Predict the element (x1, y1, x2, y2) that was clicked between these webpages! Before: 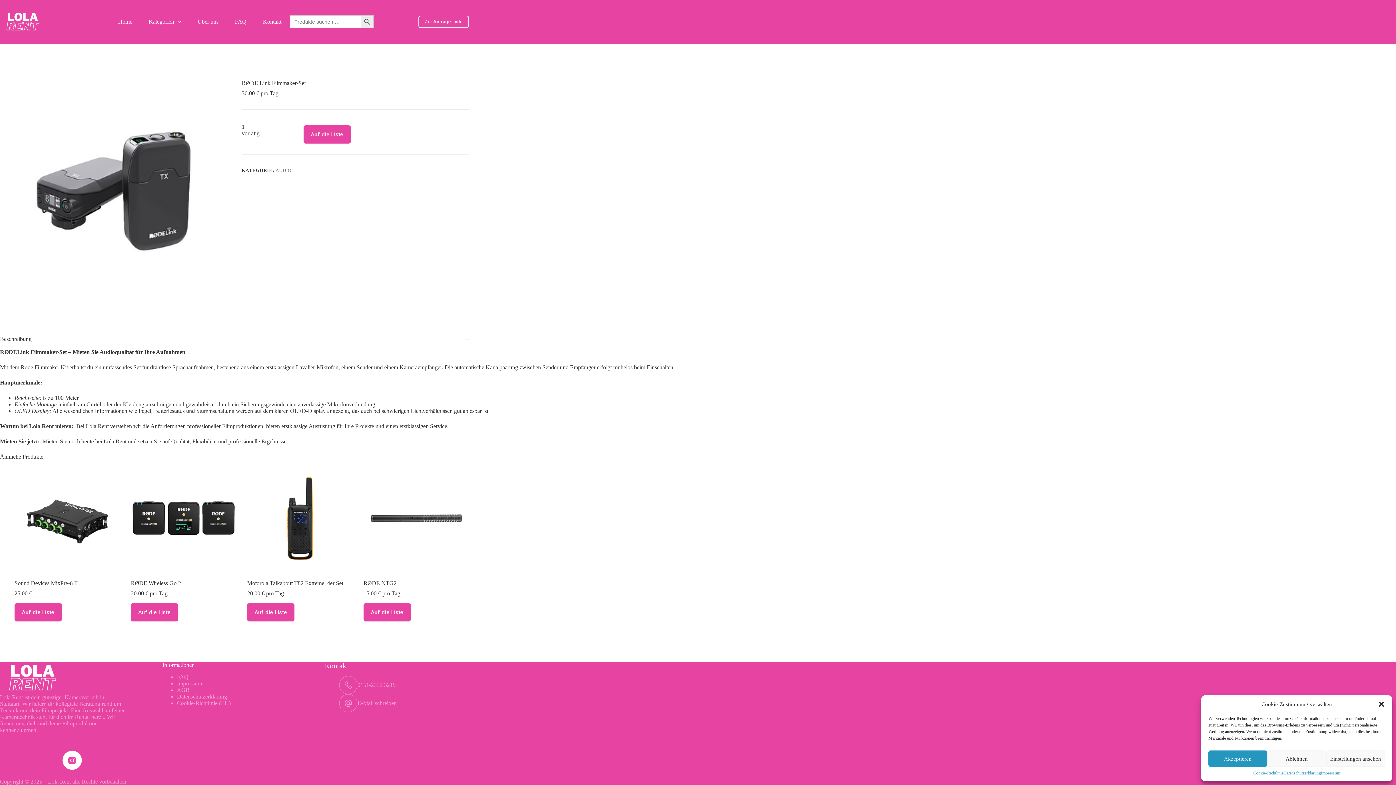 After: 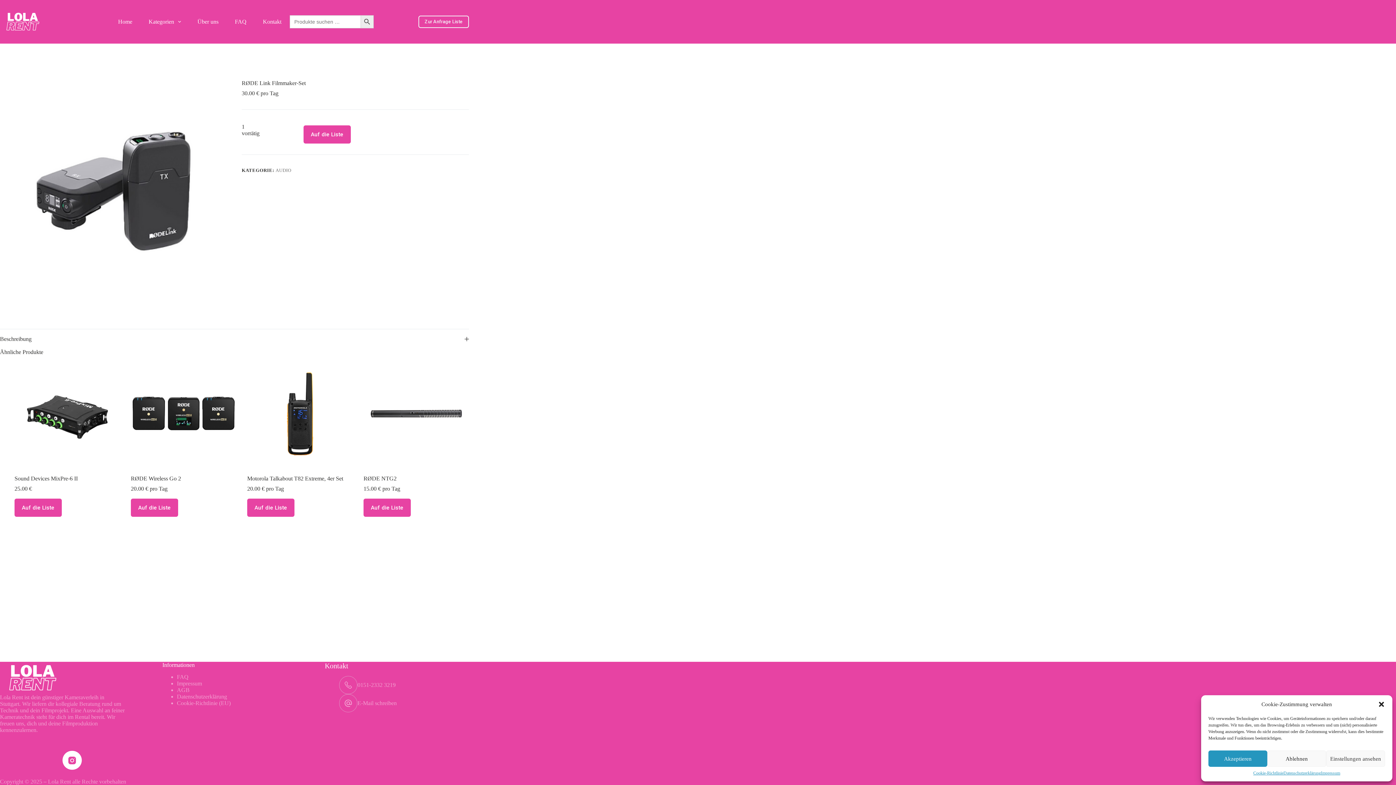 Action: bbox: (0, 329, 469, 349) label: Beschreibung